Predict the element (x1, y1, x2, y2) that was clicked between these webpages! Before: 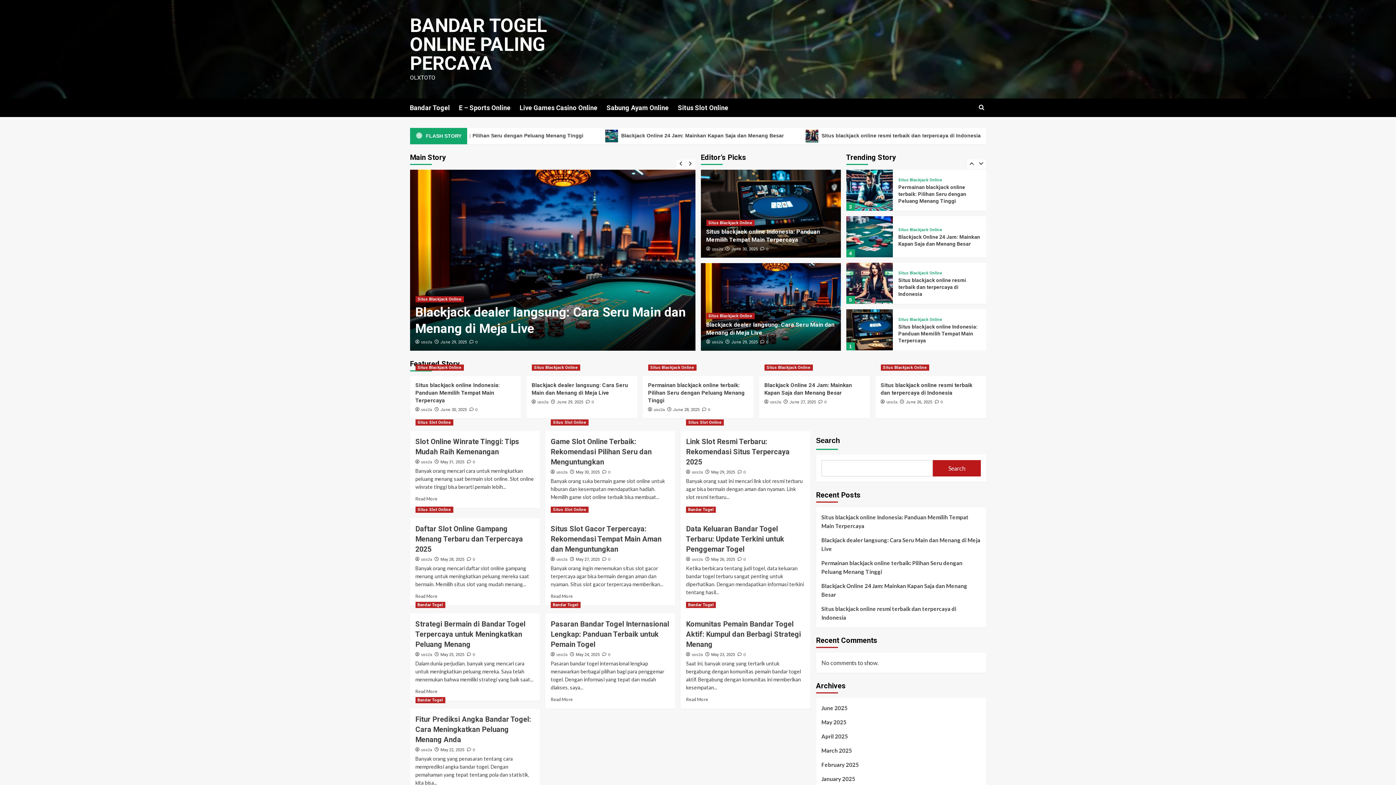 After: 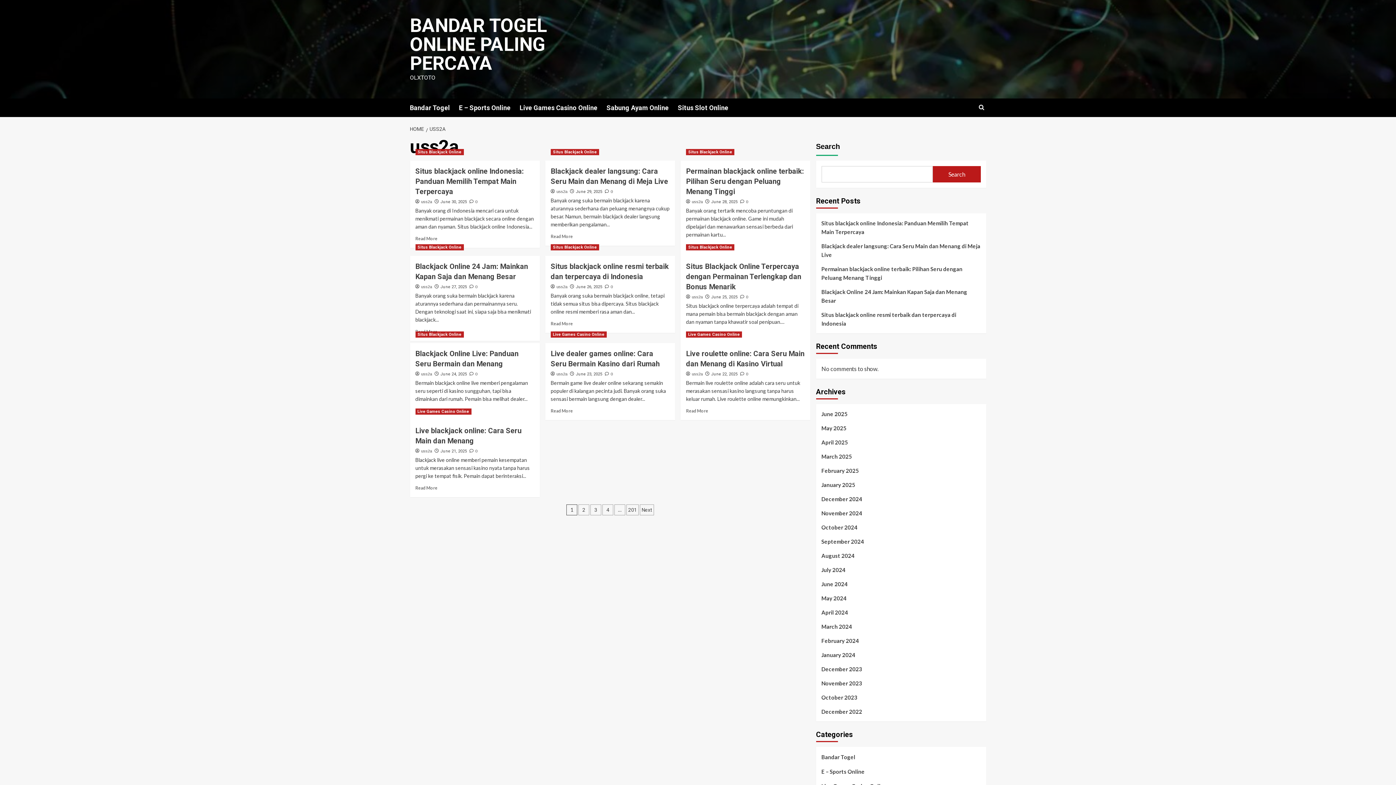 Action: bbox: (692, 557, 702, 561) label: uss2a